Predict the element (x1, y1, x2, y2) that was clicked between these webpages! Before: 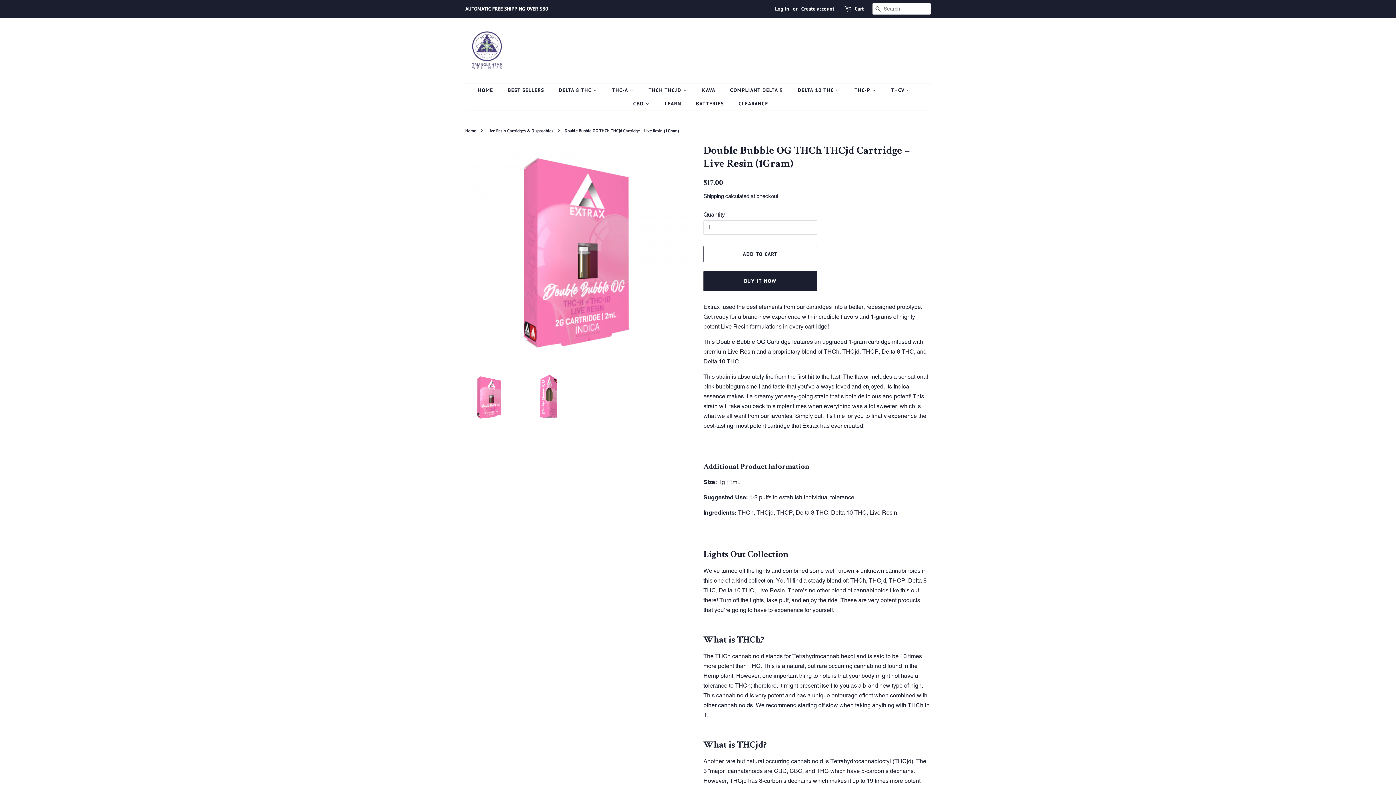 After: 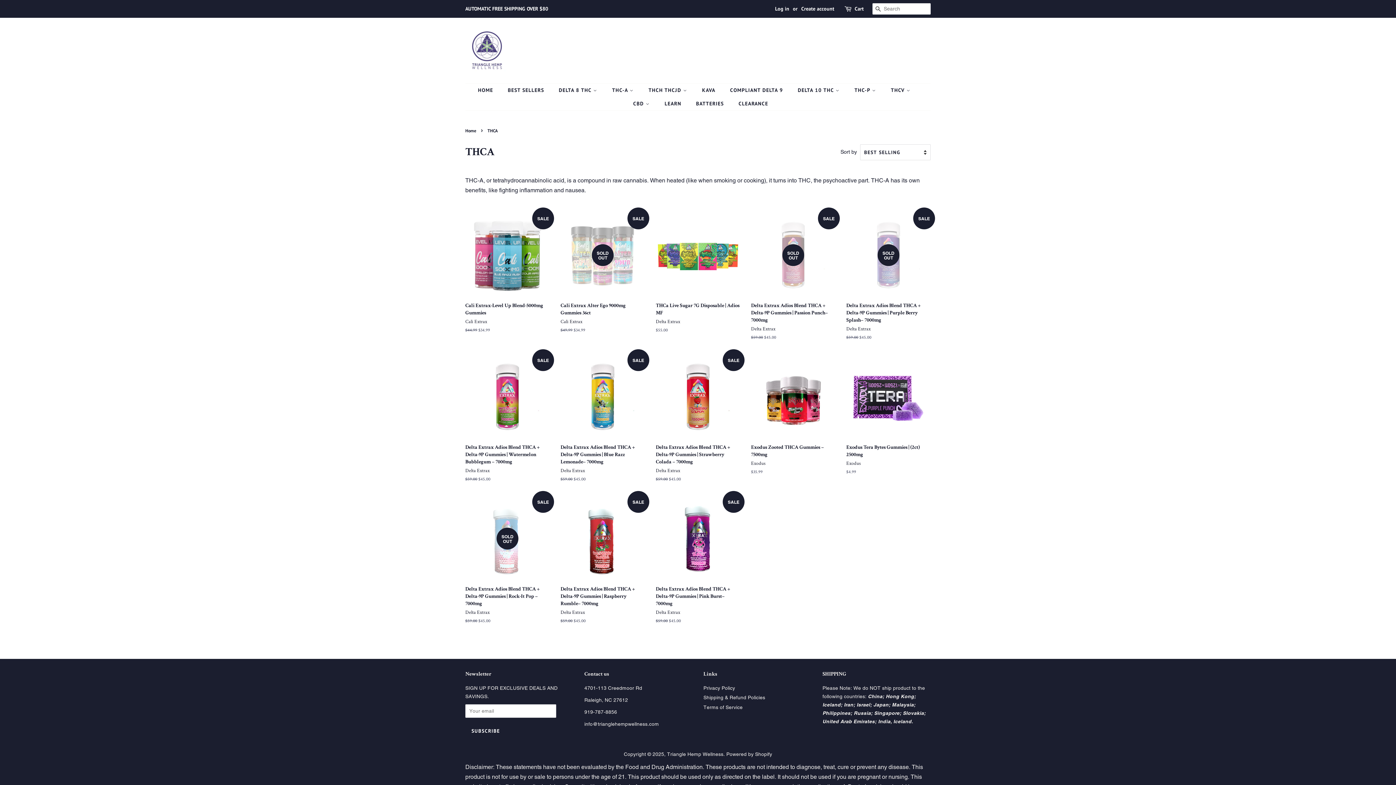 Action: bbox: (606, 83, 641, 97) label: THC-A 